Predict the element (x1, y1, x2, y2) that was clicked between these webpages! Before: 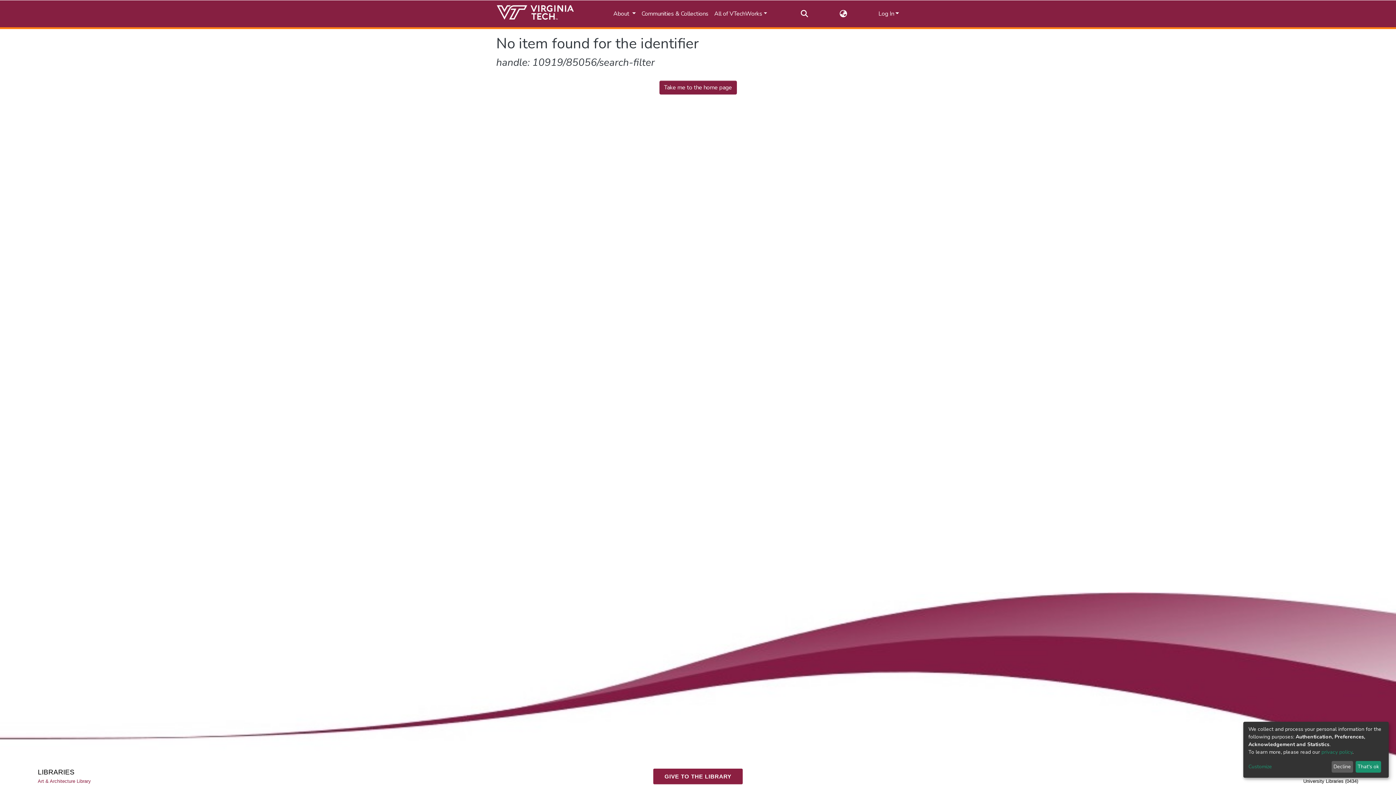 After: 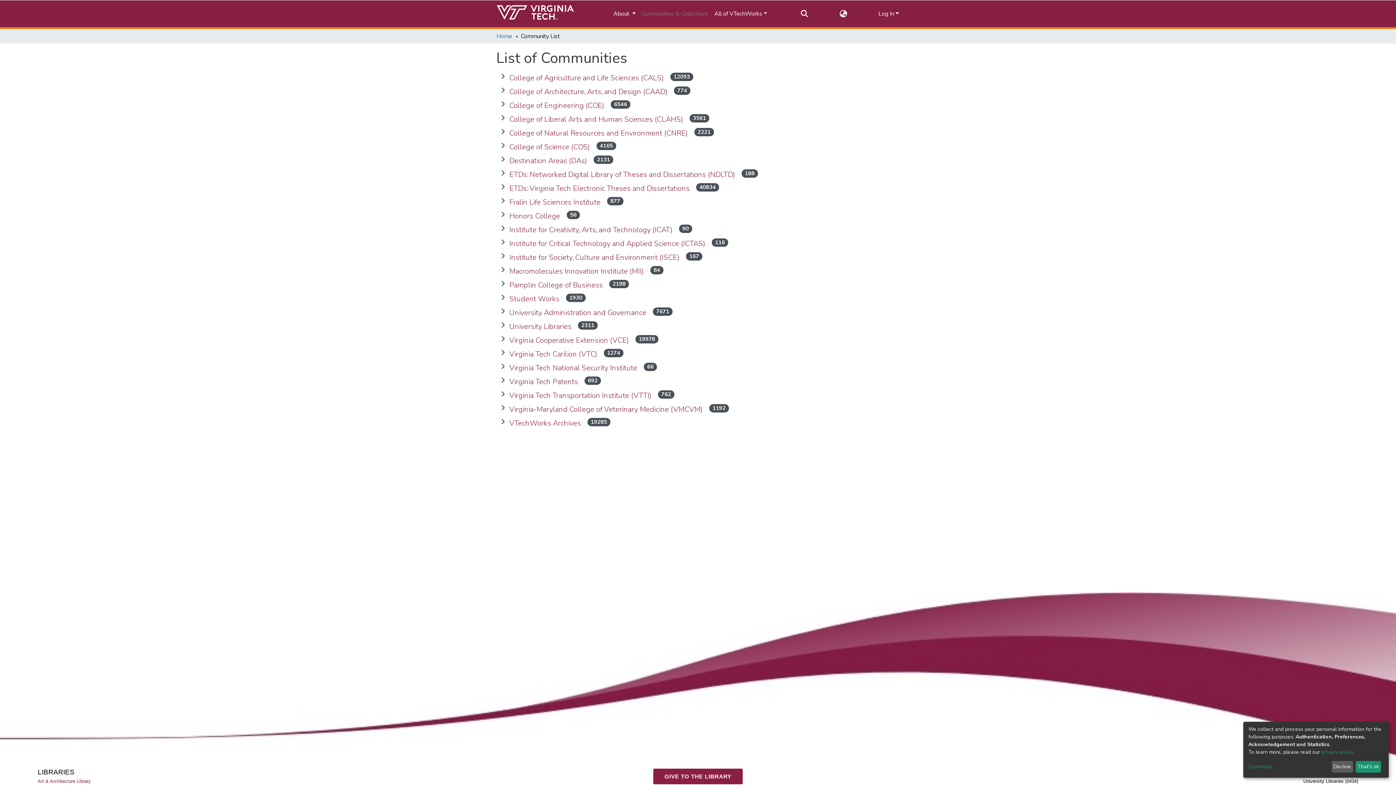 Action: label: Communities & Collections bbox: (638, 6, 711, 21)